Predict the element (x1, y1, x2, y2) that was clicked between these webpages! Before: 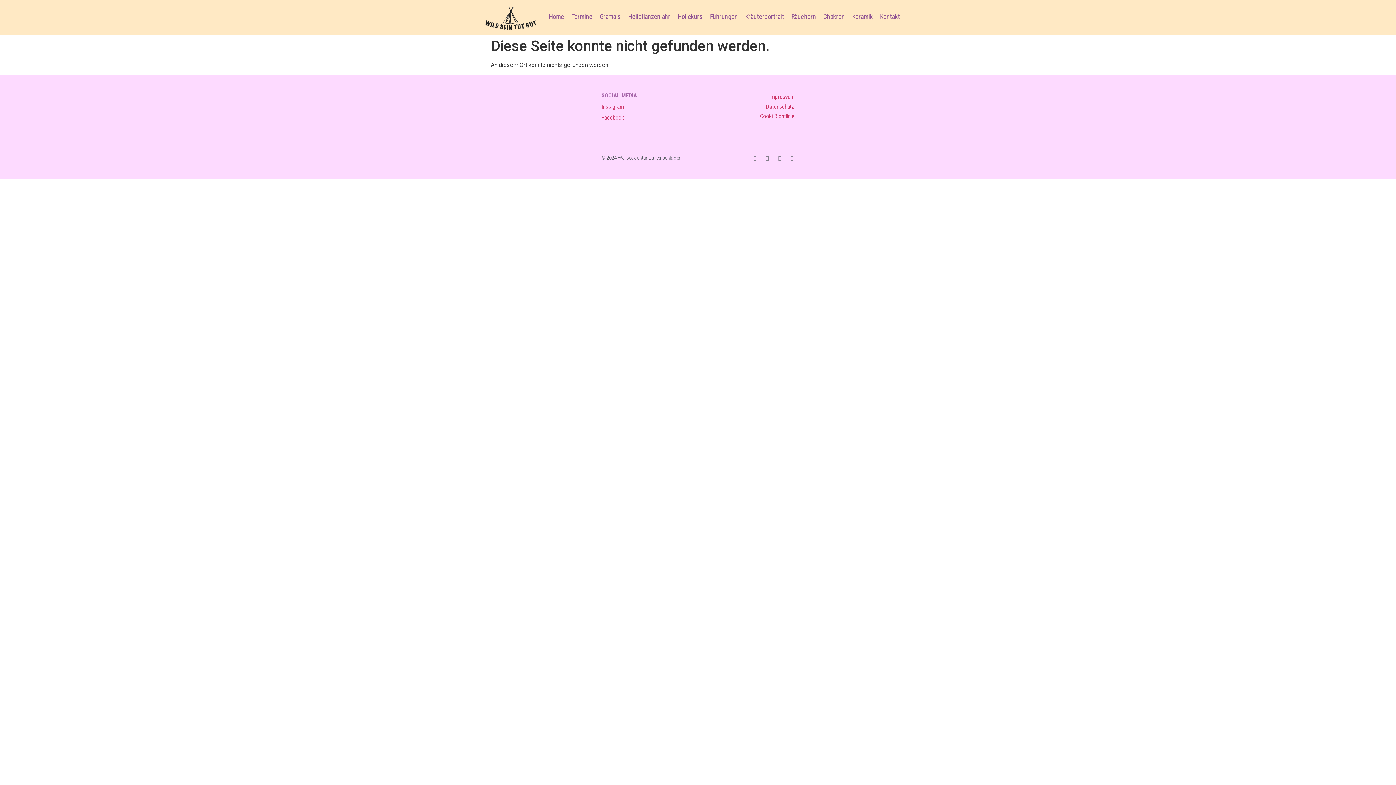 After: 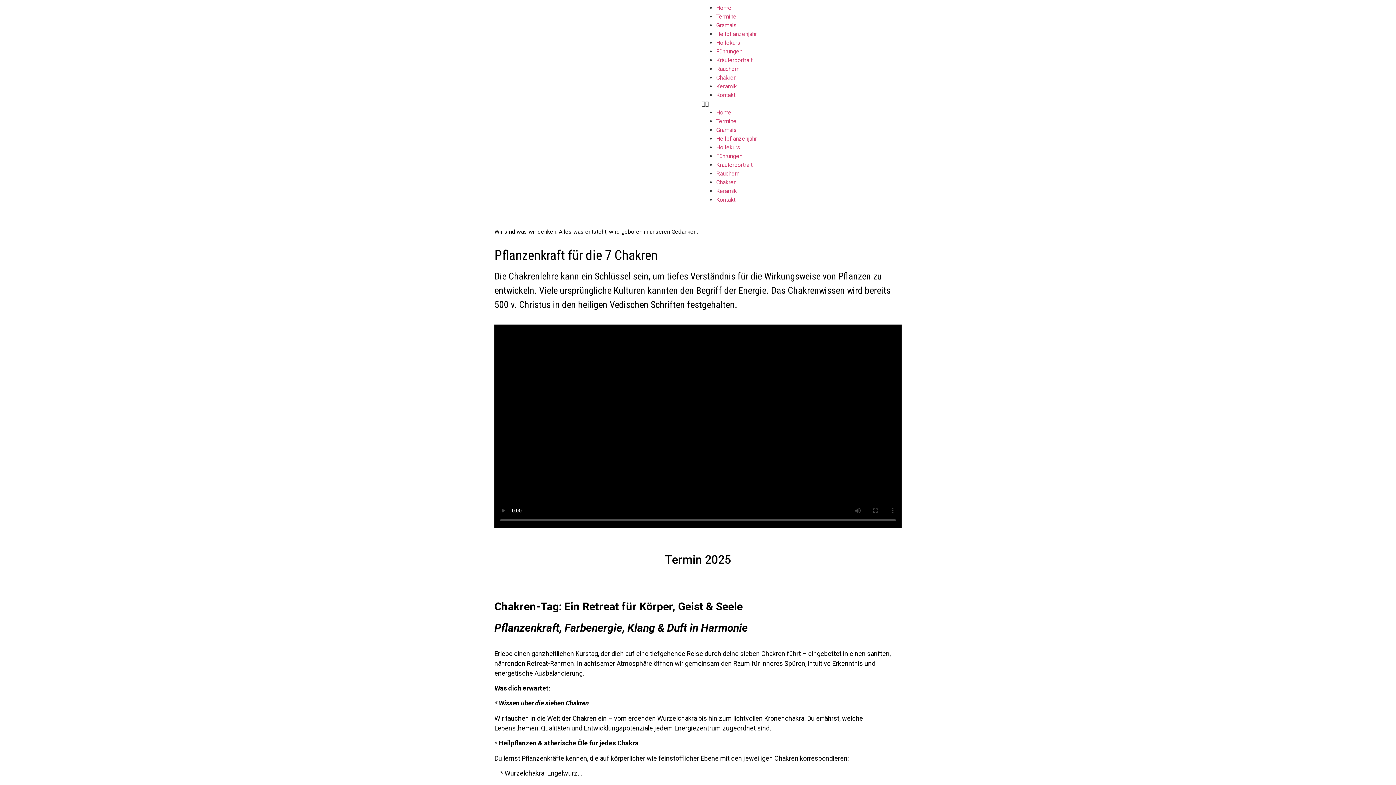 Action: bbox: (819, 3, 848, 29) label: Chakren